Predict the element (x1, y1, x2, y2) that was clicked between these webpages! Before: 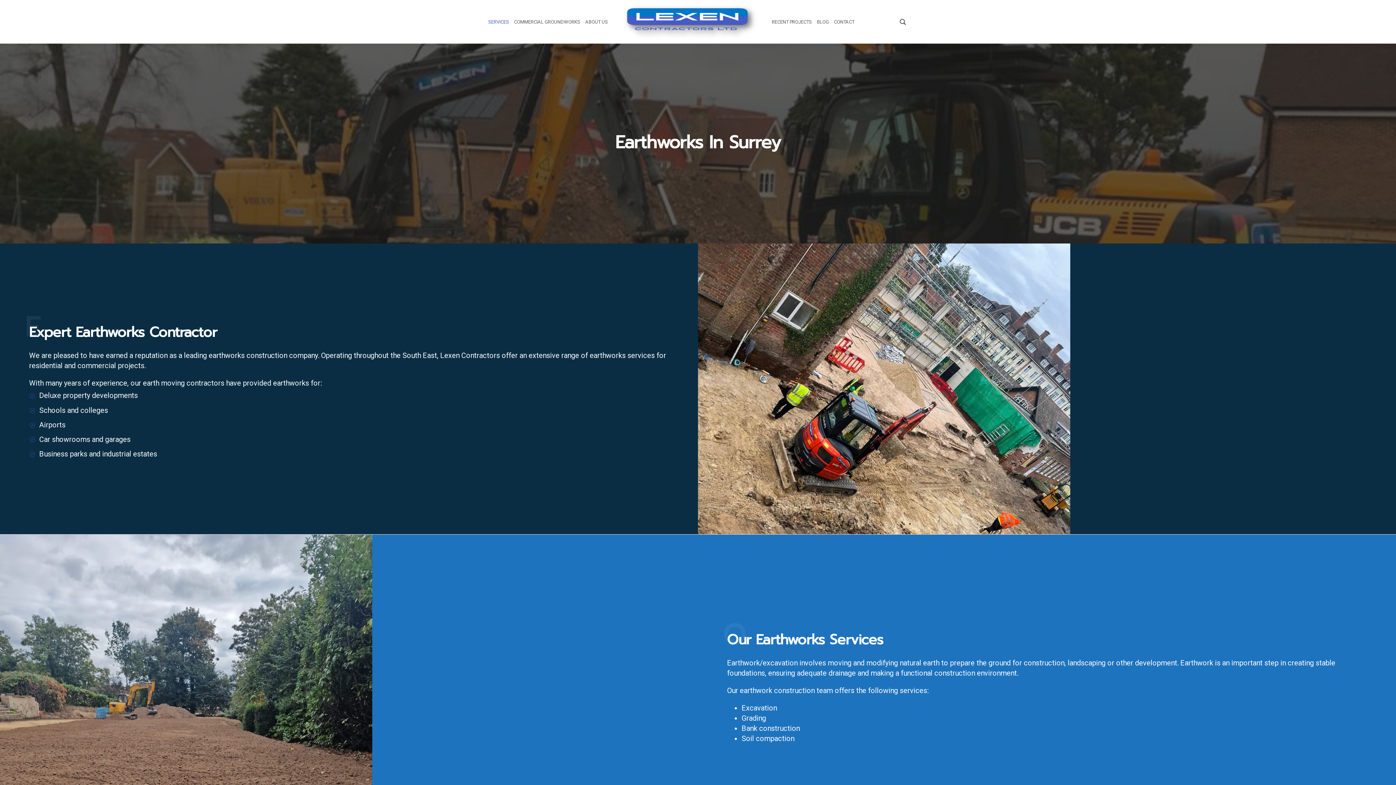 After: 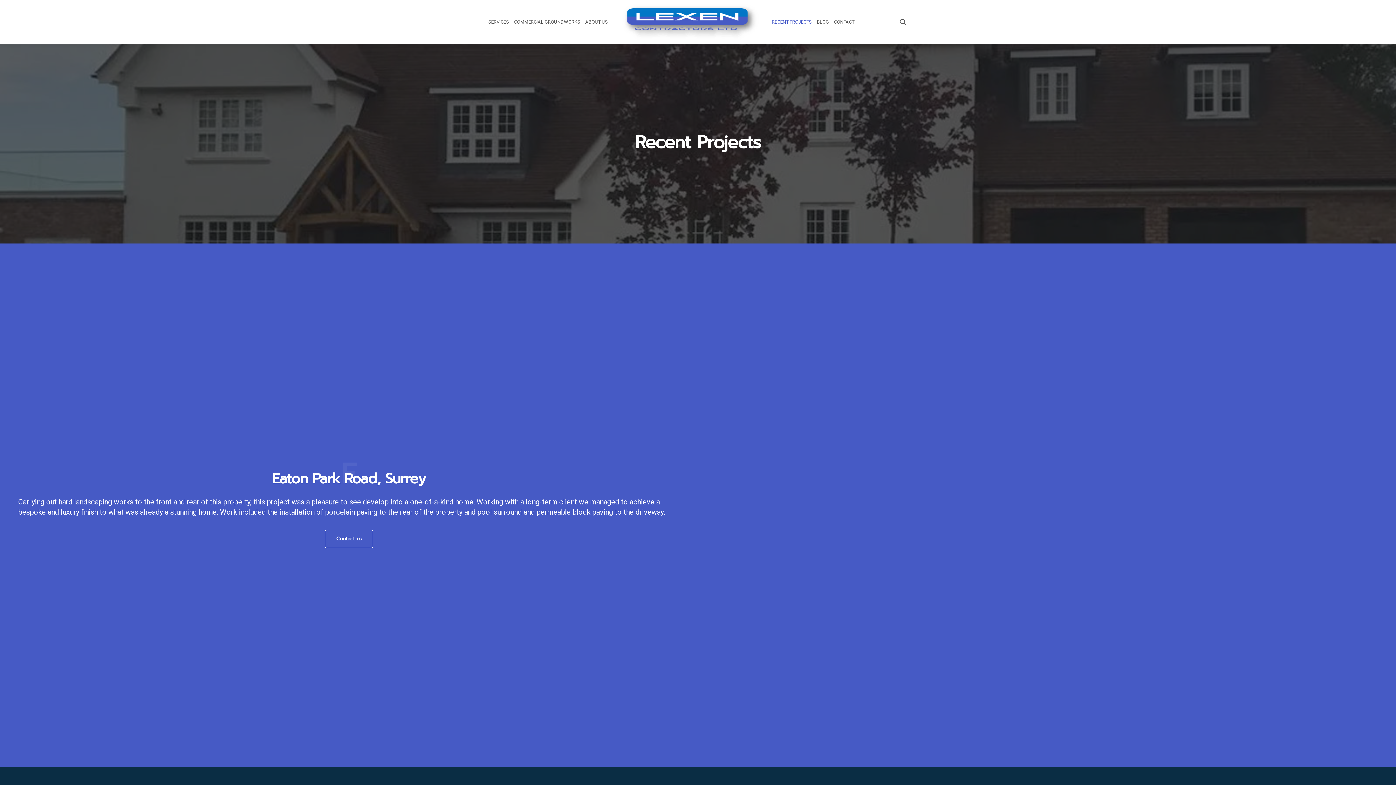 Action: bbox: (772, 17, 812, 26) label: RECENT PROJECTS